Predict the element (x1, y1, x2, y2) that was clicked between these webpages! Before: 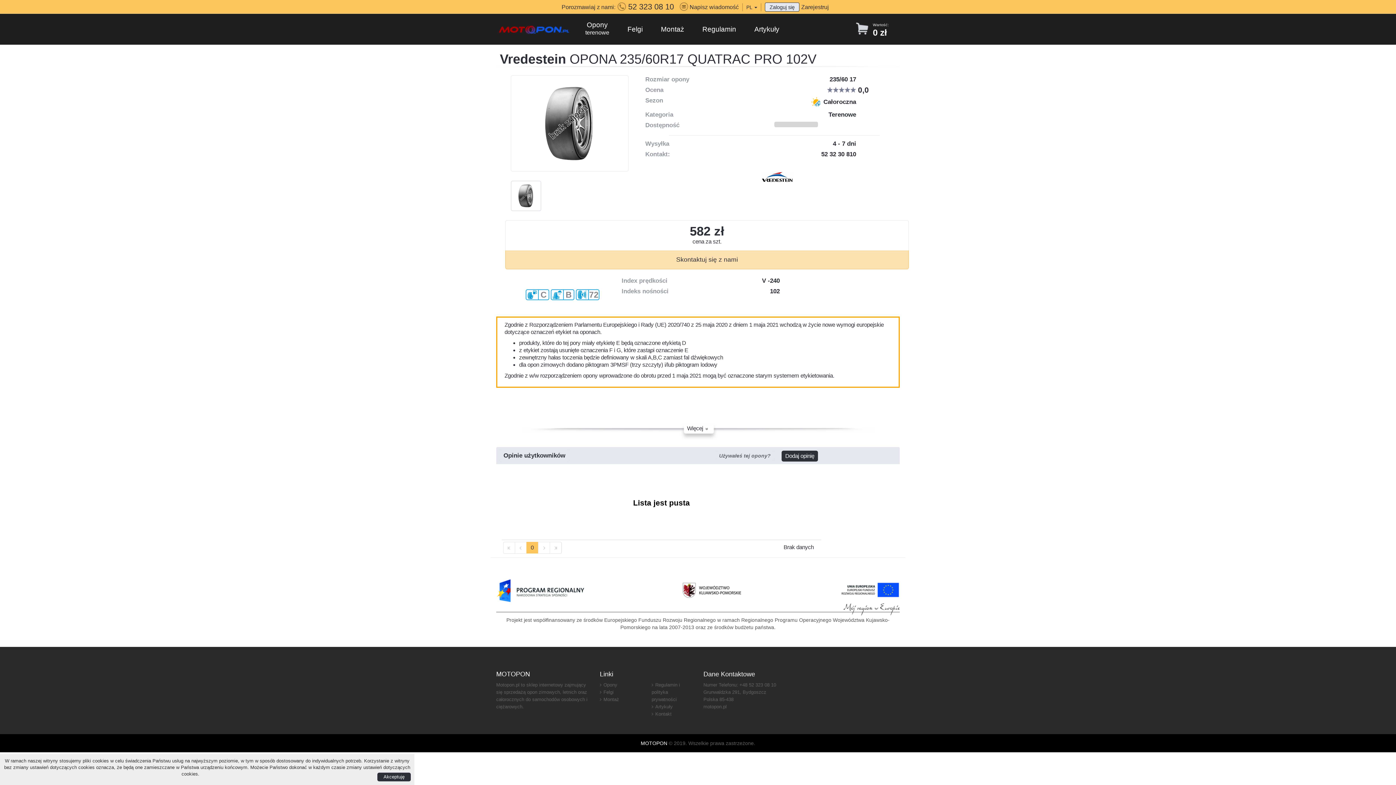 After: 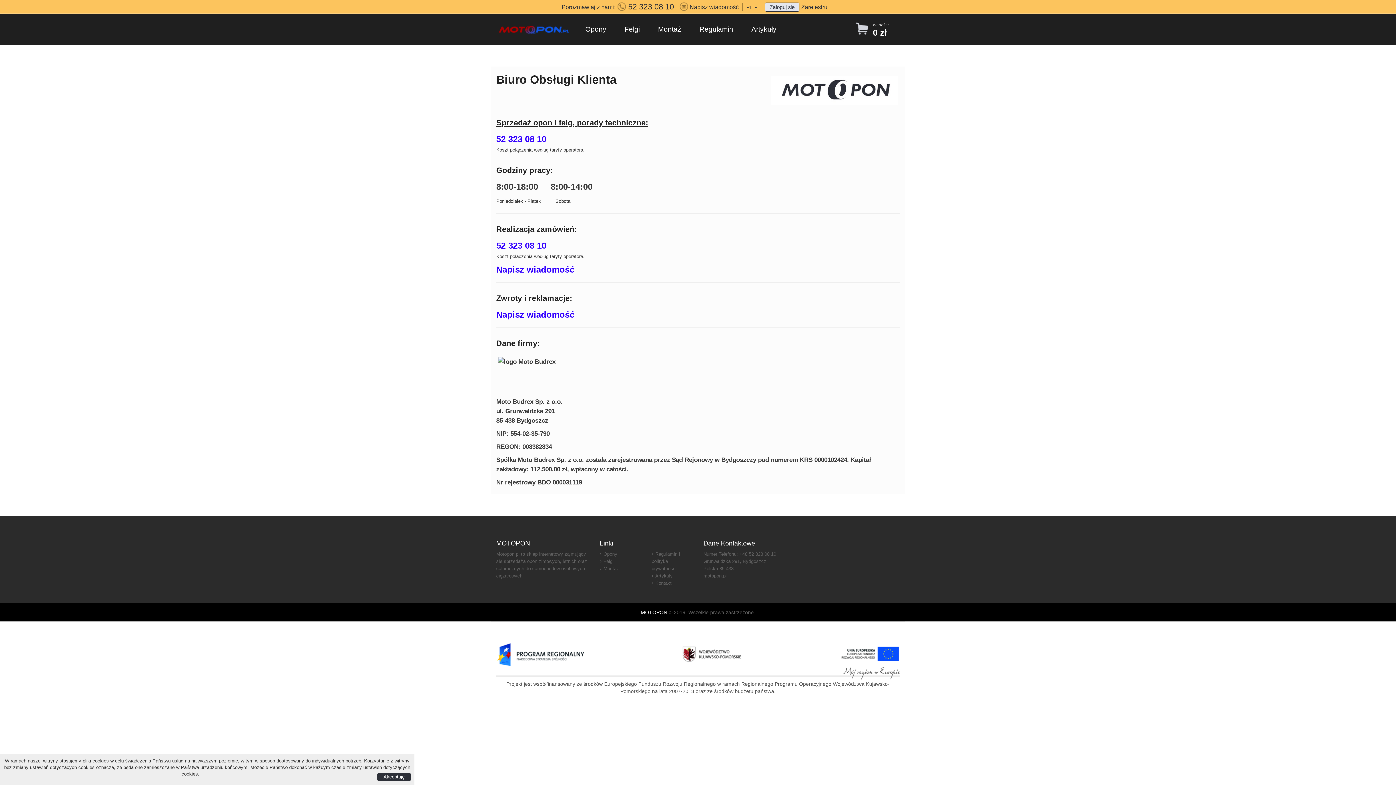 Action: bbox: (655, 711, 671, 717) label: Kontakt